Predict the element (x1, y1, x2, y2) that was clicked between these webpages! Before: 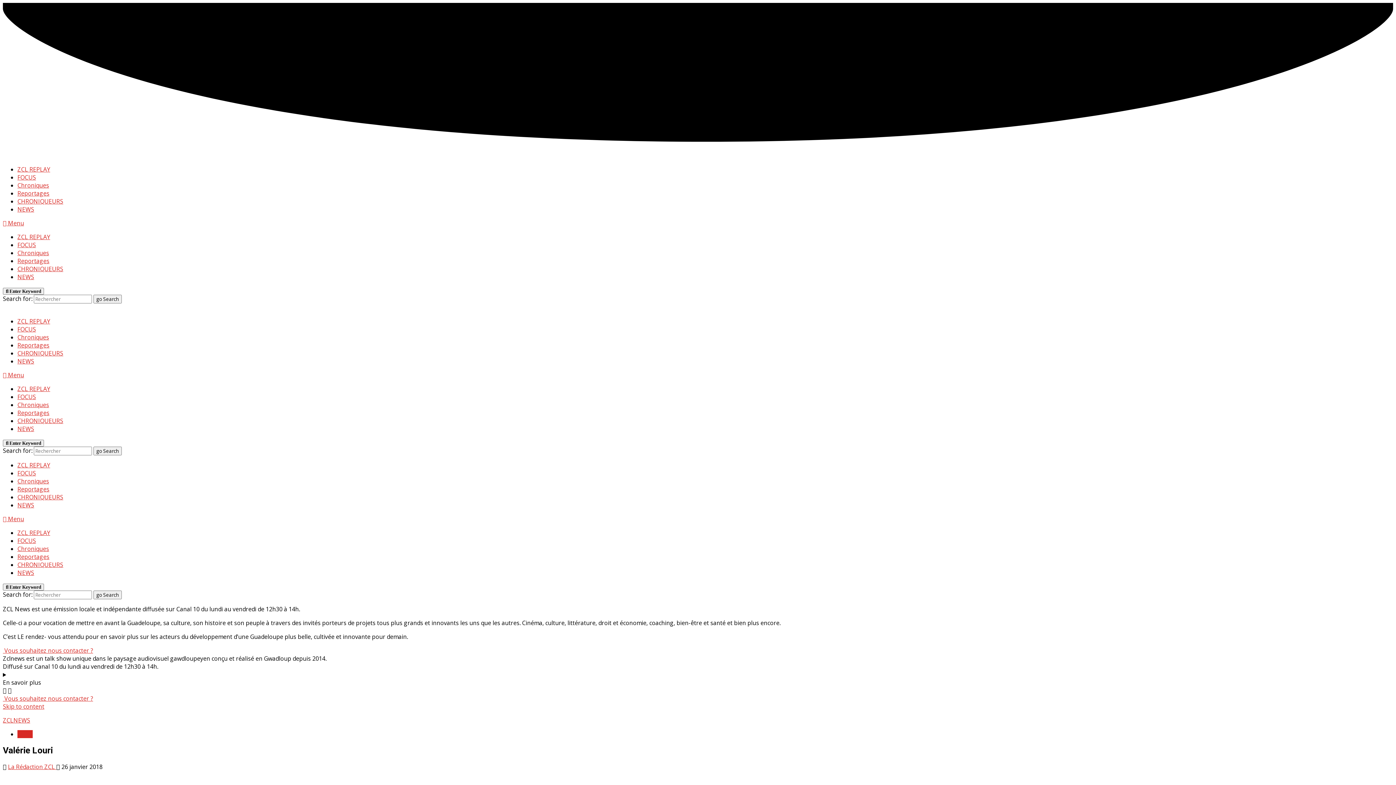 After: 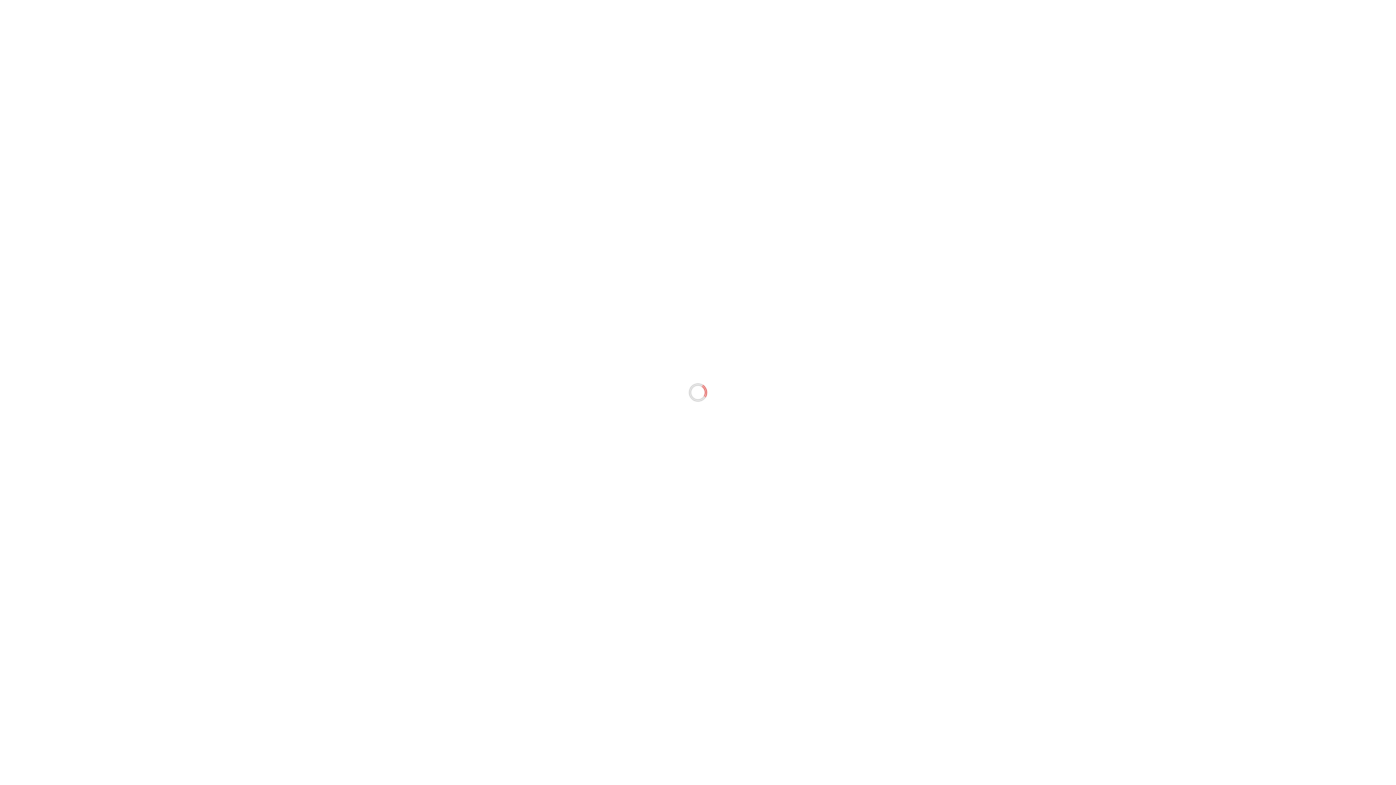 Action: bbox: (17, 493, 63, 501) label: CHRONIQUEURS